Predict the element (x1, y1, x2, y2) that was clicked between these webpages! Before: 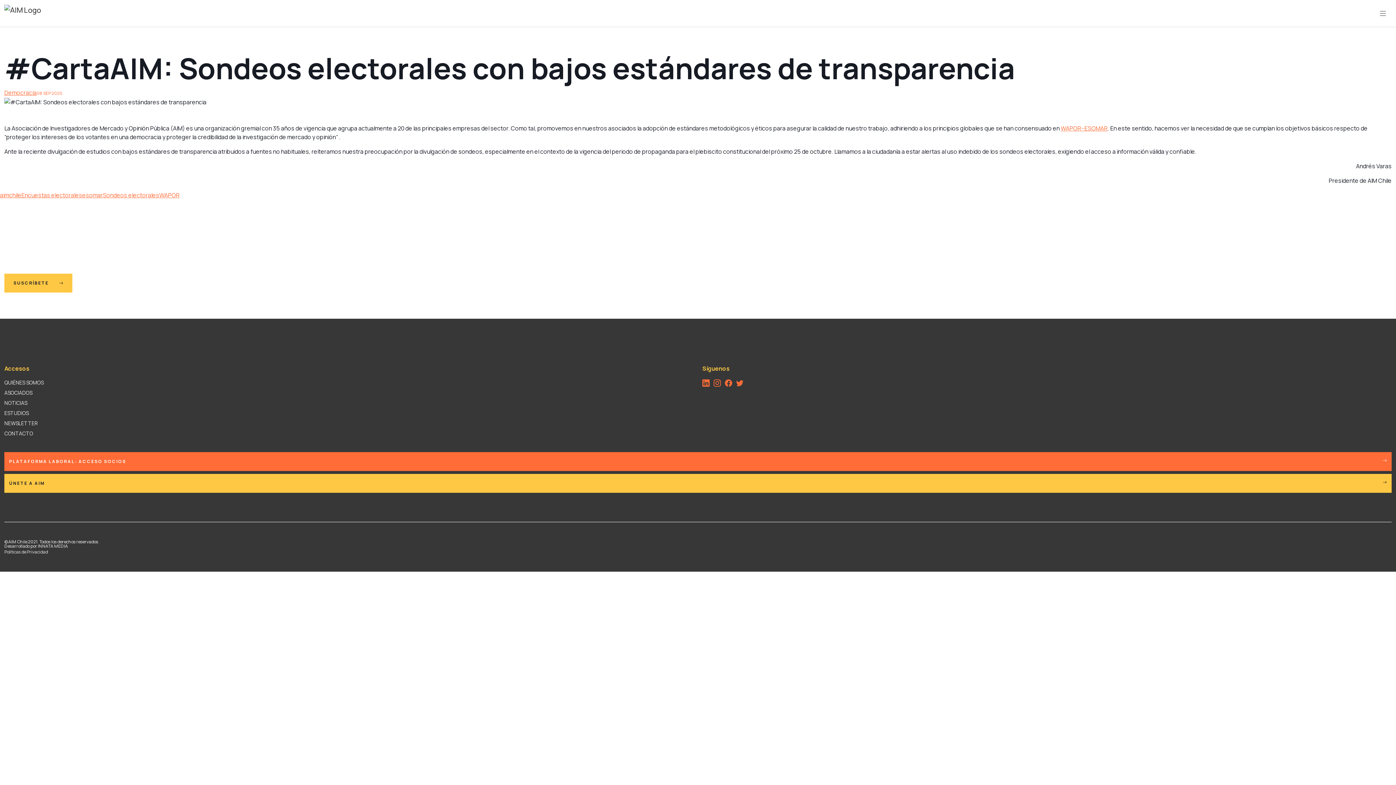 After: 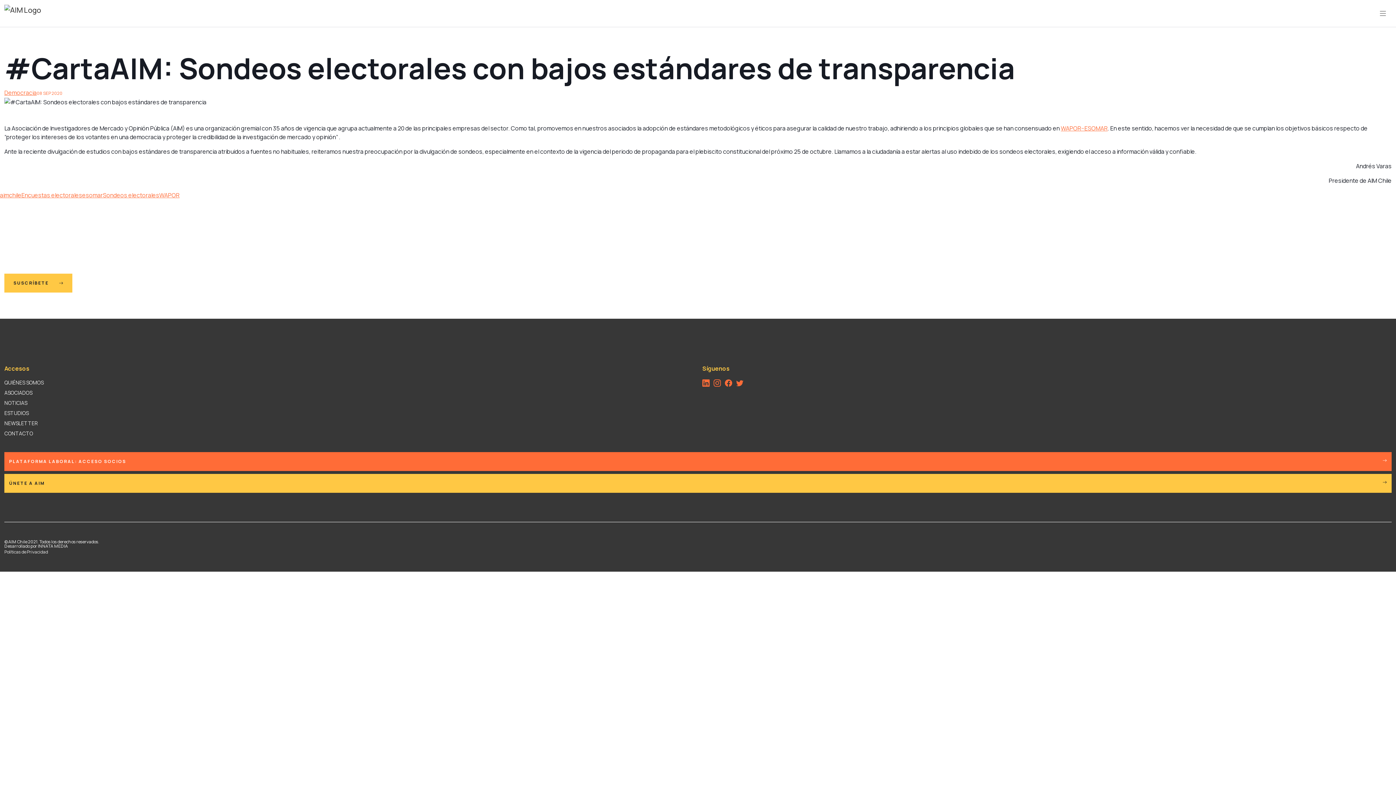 Action: bbox: (736, 379, 743, 386)